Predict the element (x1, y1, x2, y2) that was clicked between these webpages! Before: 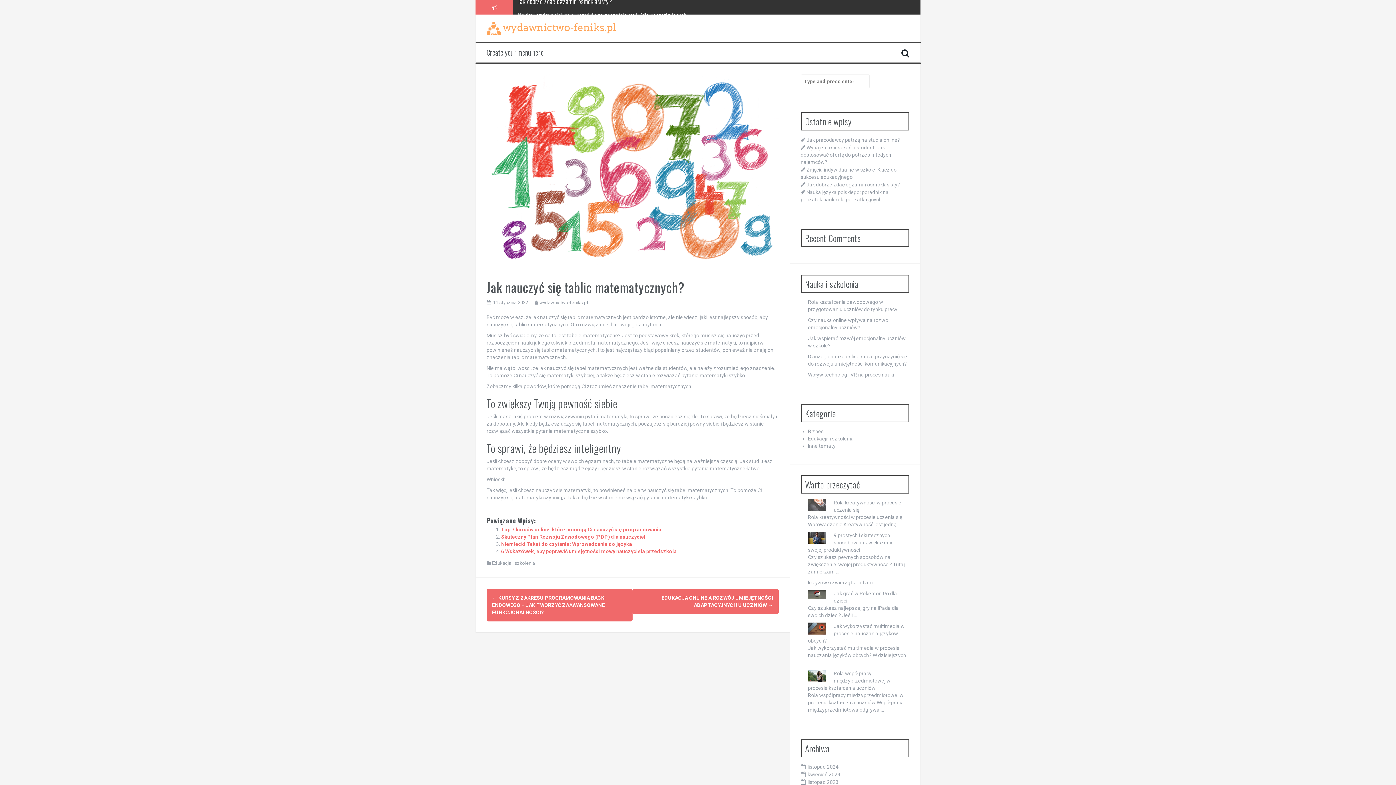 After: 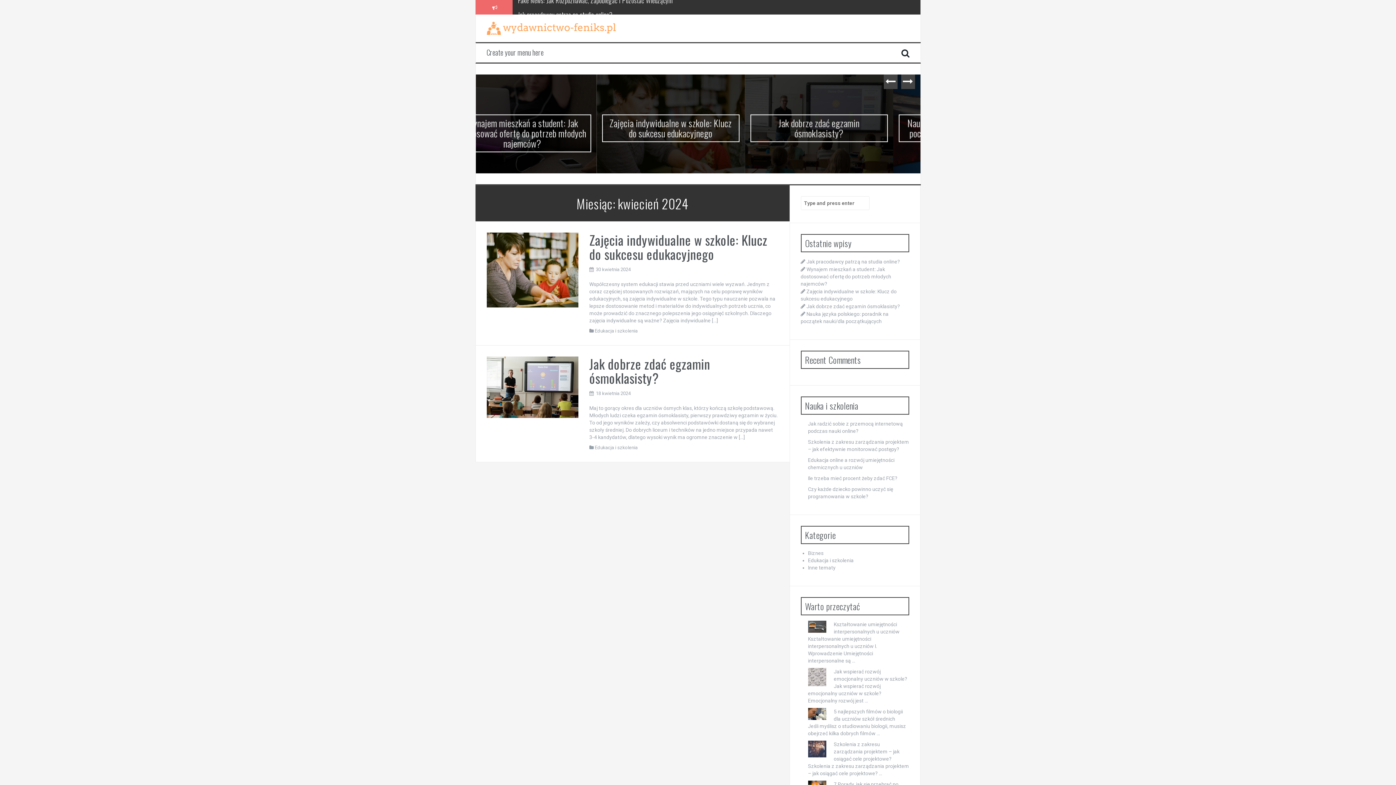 Action: label: kwiecień 2024 bbox: (807, 771, 840, 777)